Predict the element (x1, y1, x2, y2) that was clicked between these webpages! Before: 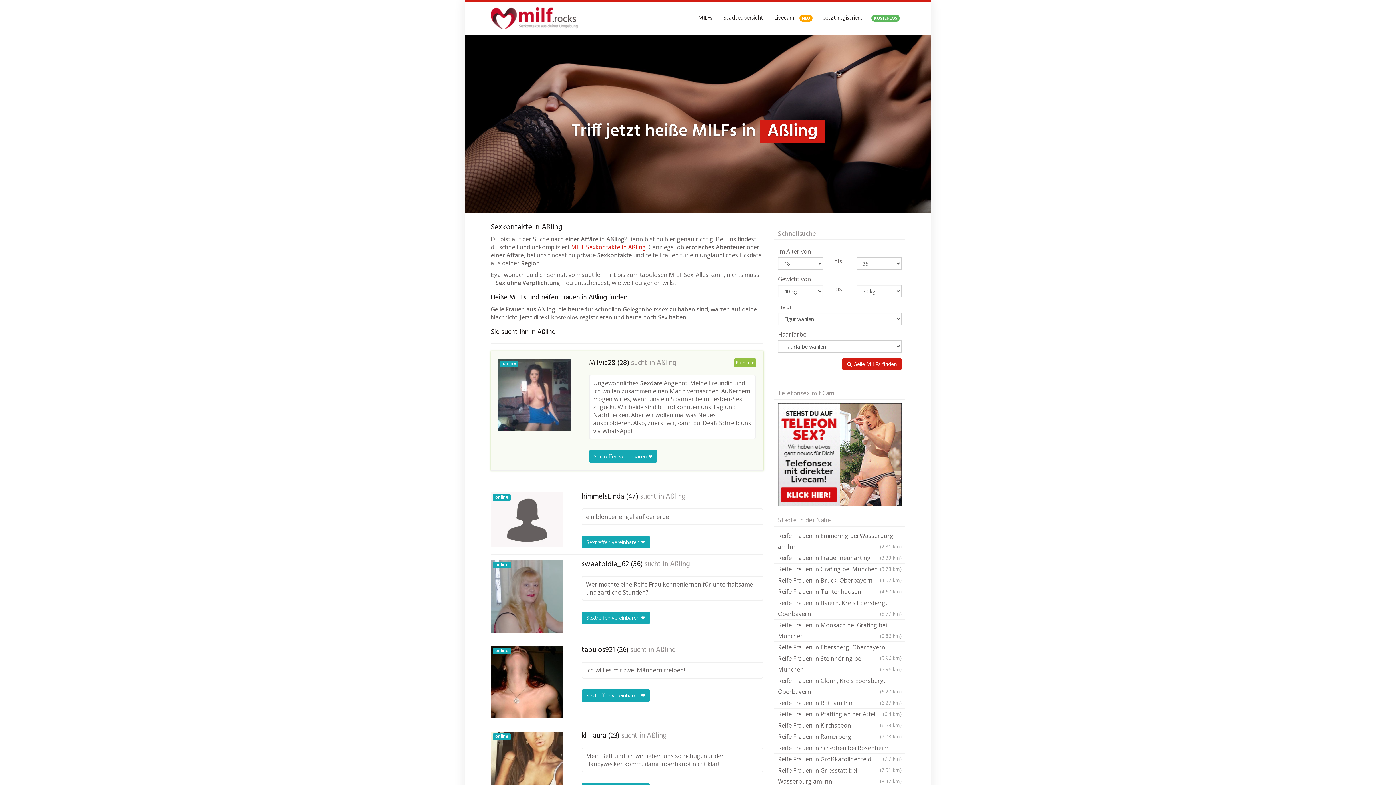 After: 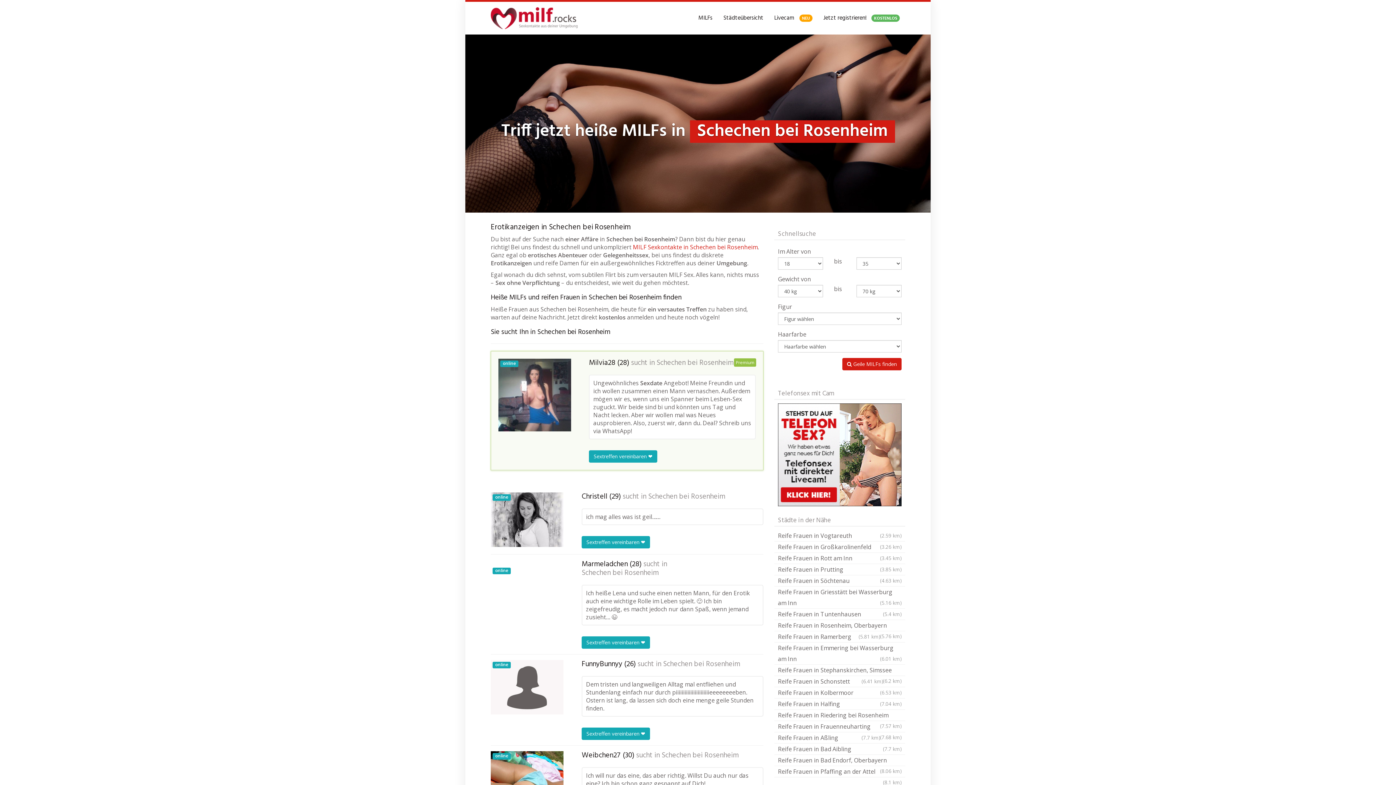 Action: label: Reife Frauen in Schechen bei Rosenheim
(7.7 km) bbox: (774, 743, 905, 754)